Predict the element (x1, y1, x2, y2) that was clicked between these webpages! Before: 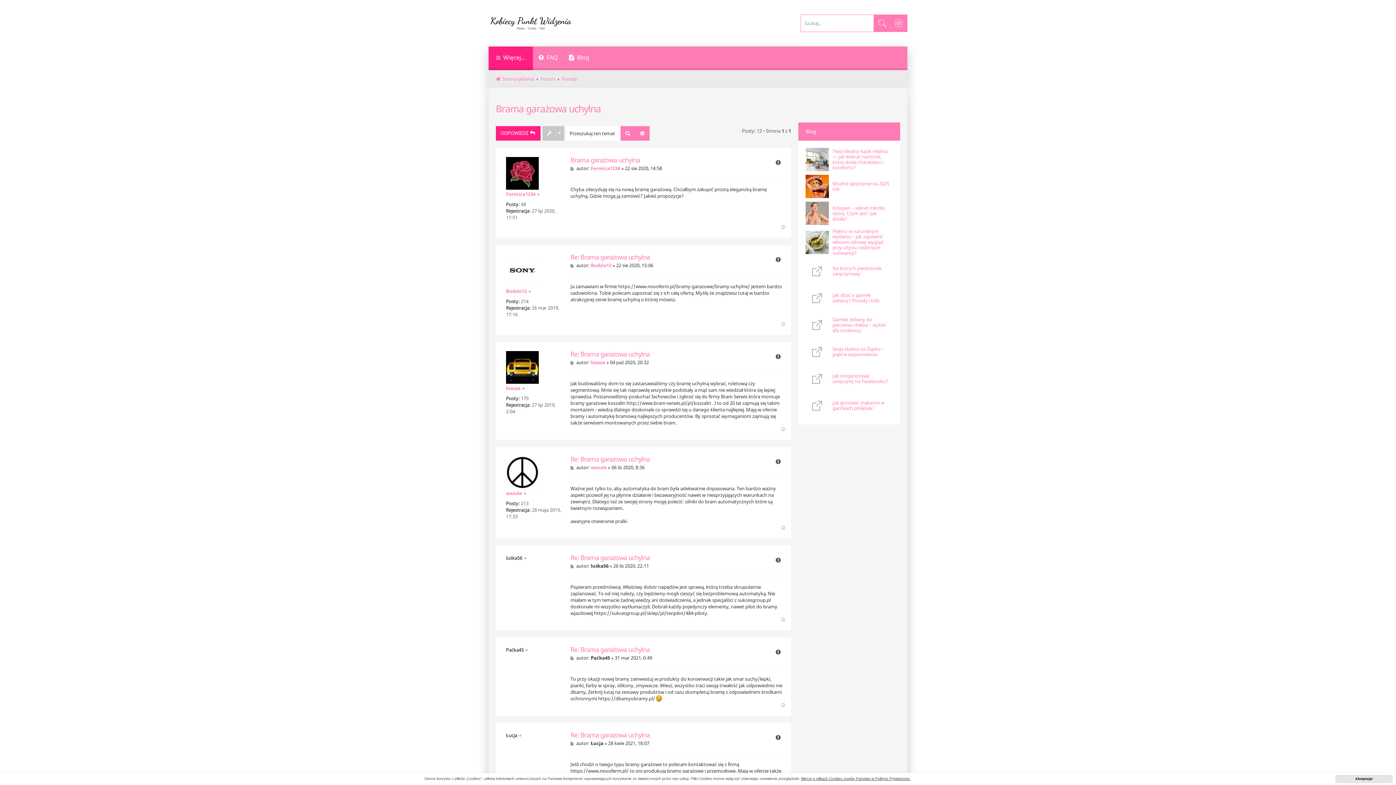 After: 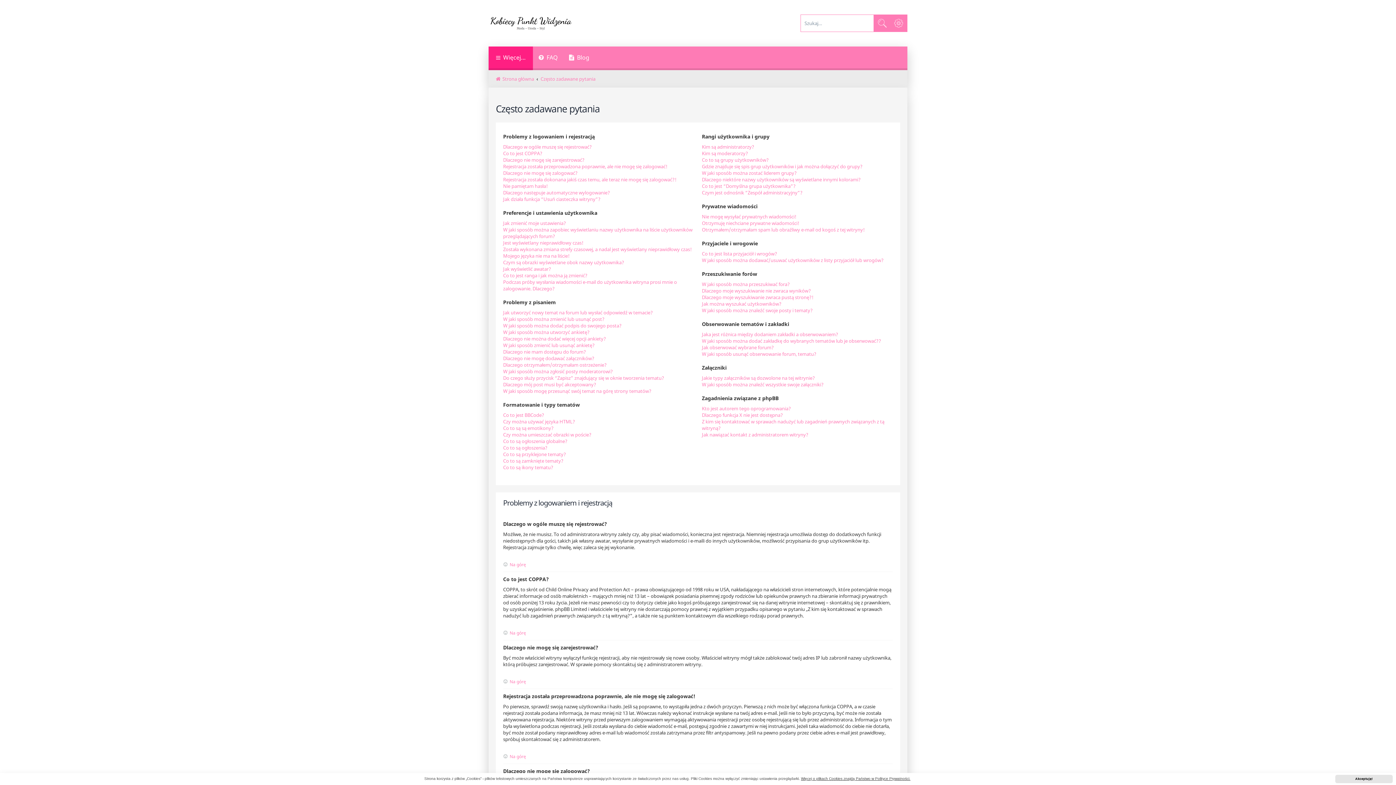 Action: bbox: (533, 46, 563, 70) label: FAQ